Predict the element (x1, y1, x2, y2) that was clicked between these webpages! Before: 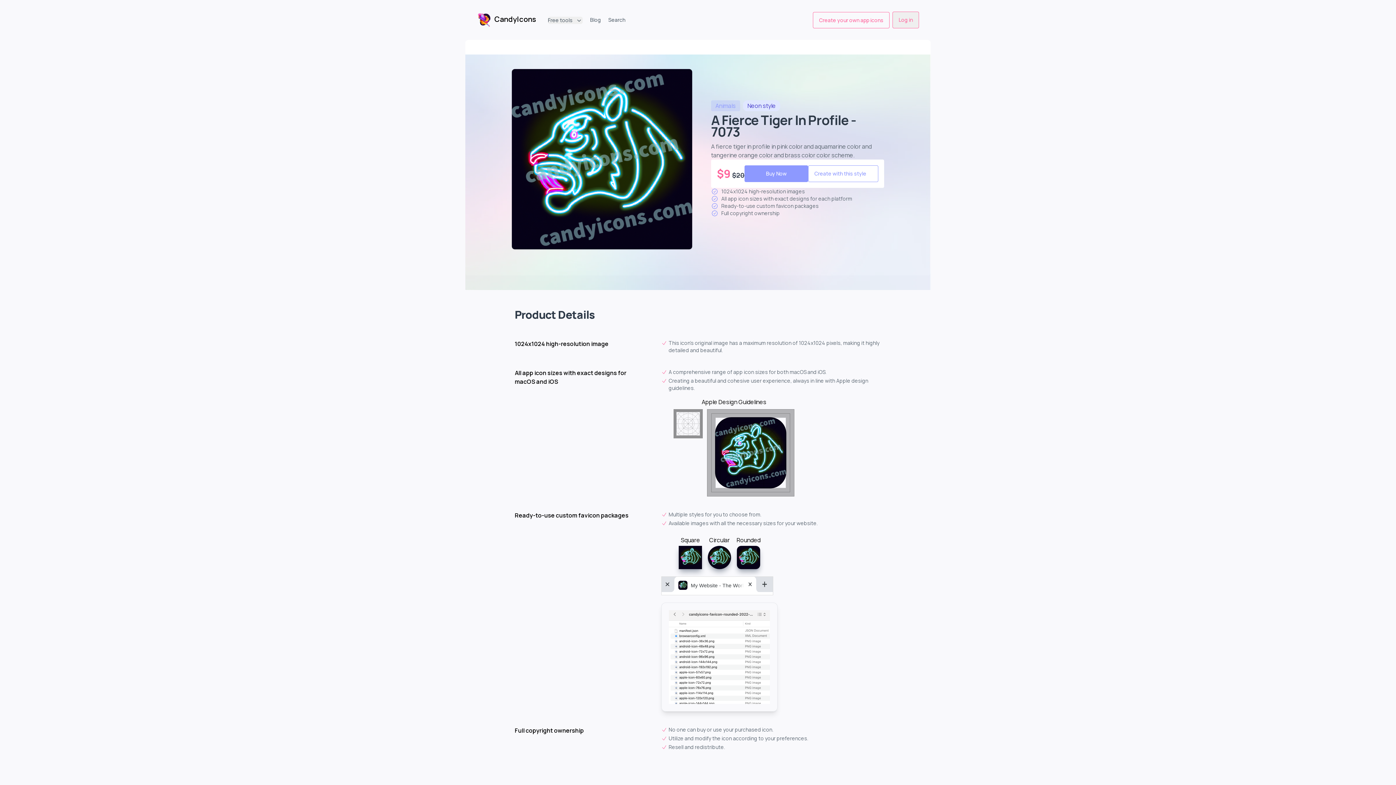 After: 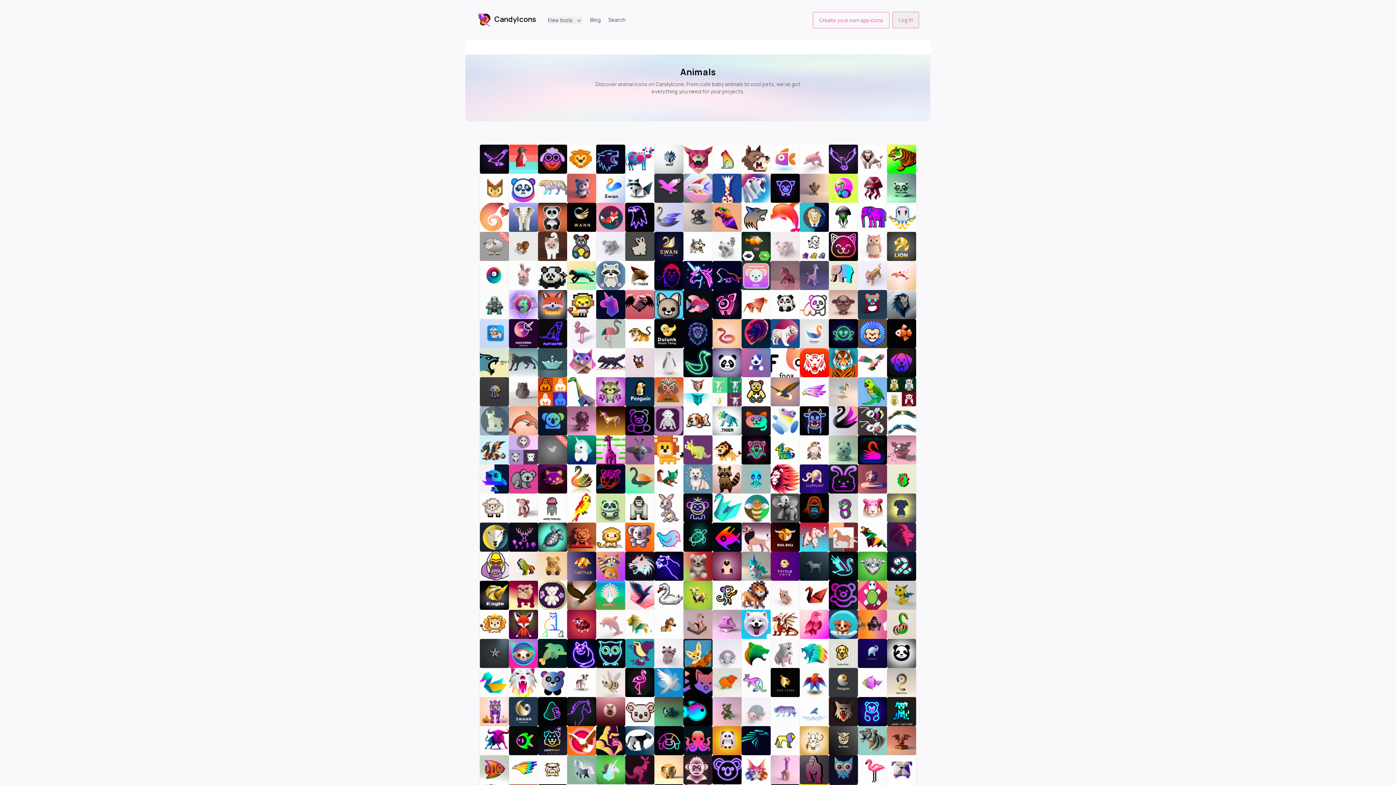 Action: label: Animals bbox: (711, 100, 740, 111)